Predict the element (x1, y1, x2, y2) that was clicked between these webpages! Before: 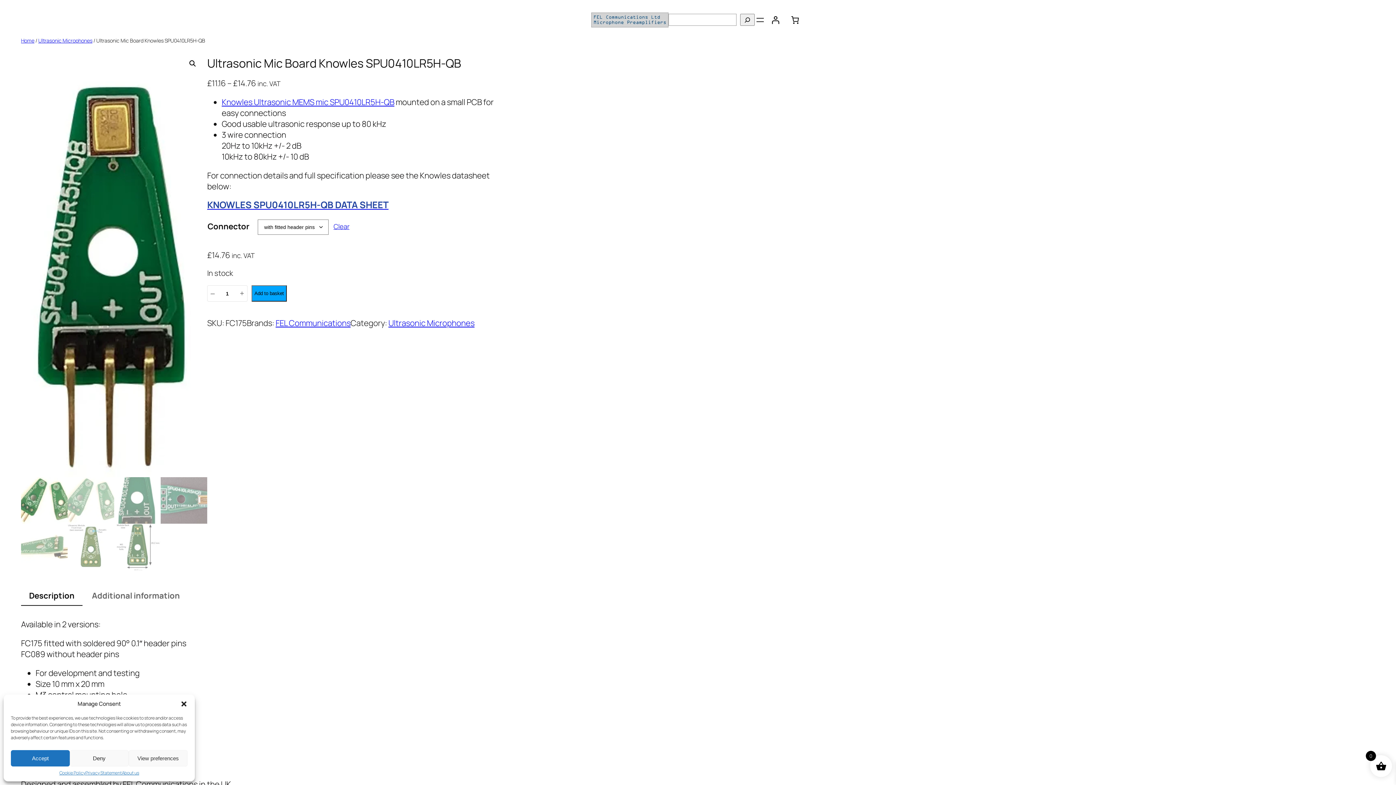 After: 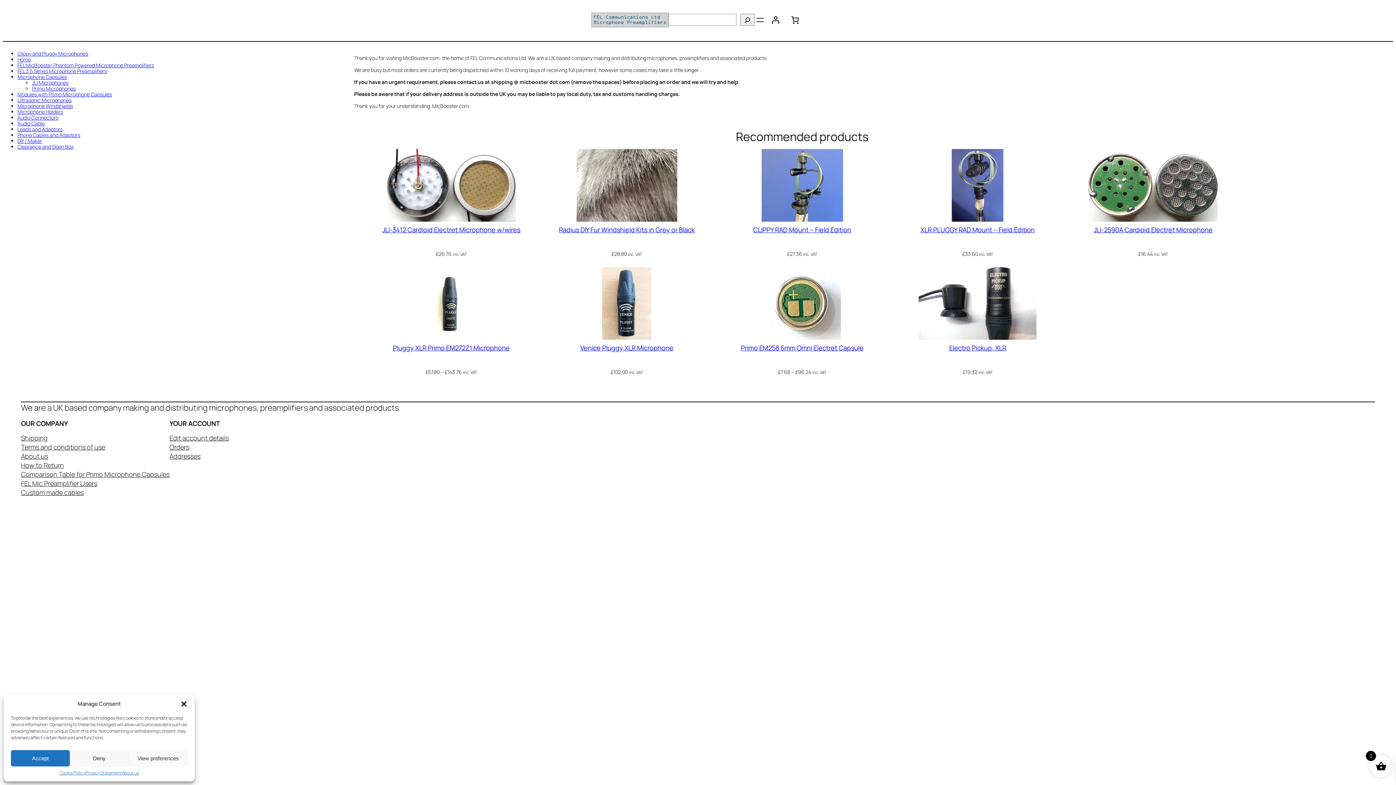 Action: bbox: (591, 12, 668, 27)